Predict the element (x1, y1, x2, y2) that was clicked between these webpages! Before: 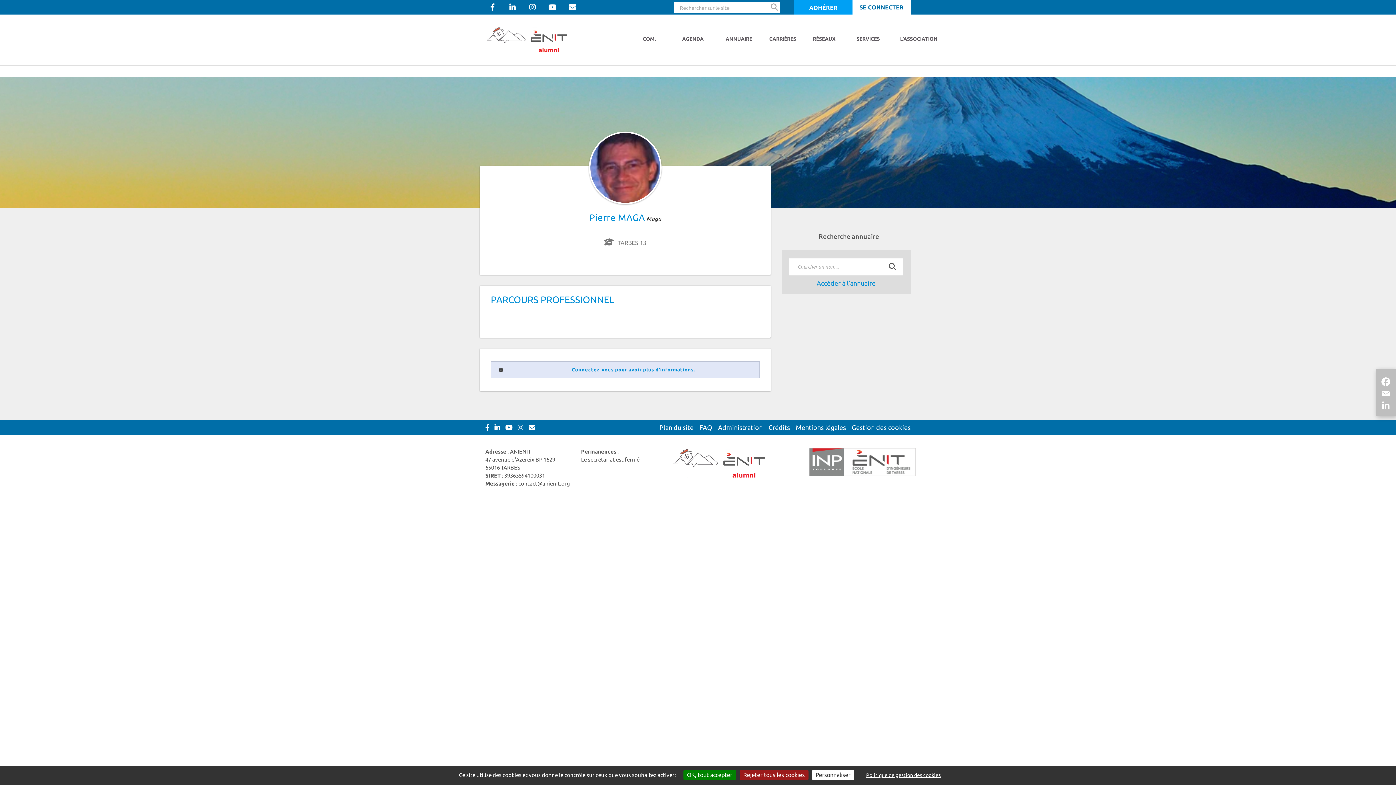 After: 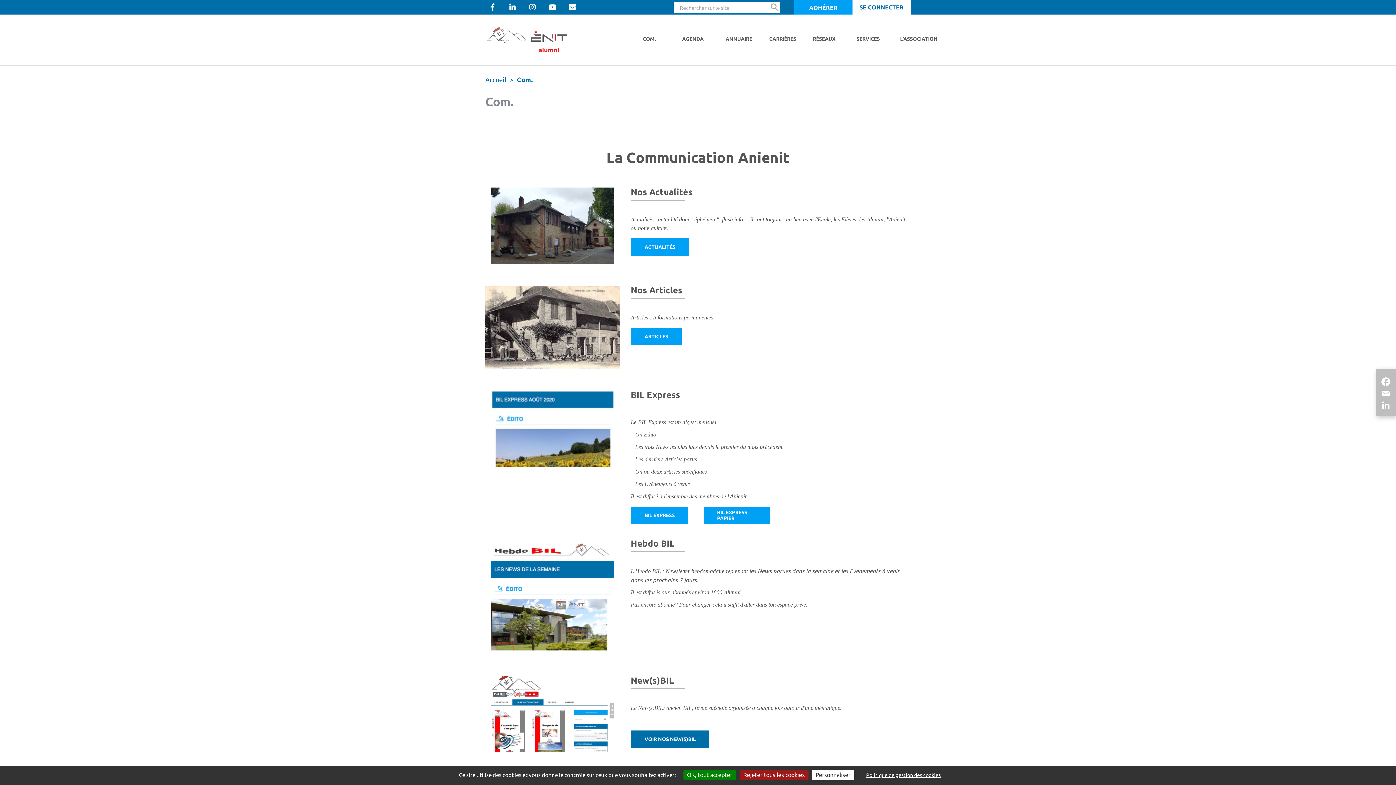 Action: label: COM. bbox: (632, 31, 666, 46)